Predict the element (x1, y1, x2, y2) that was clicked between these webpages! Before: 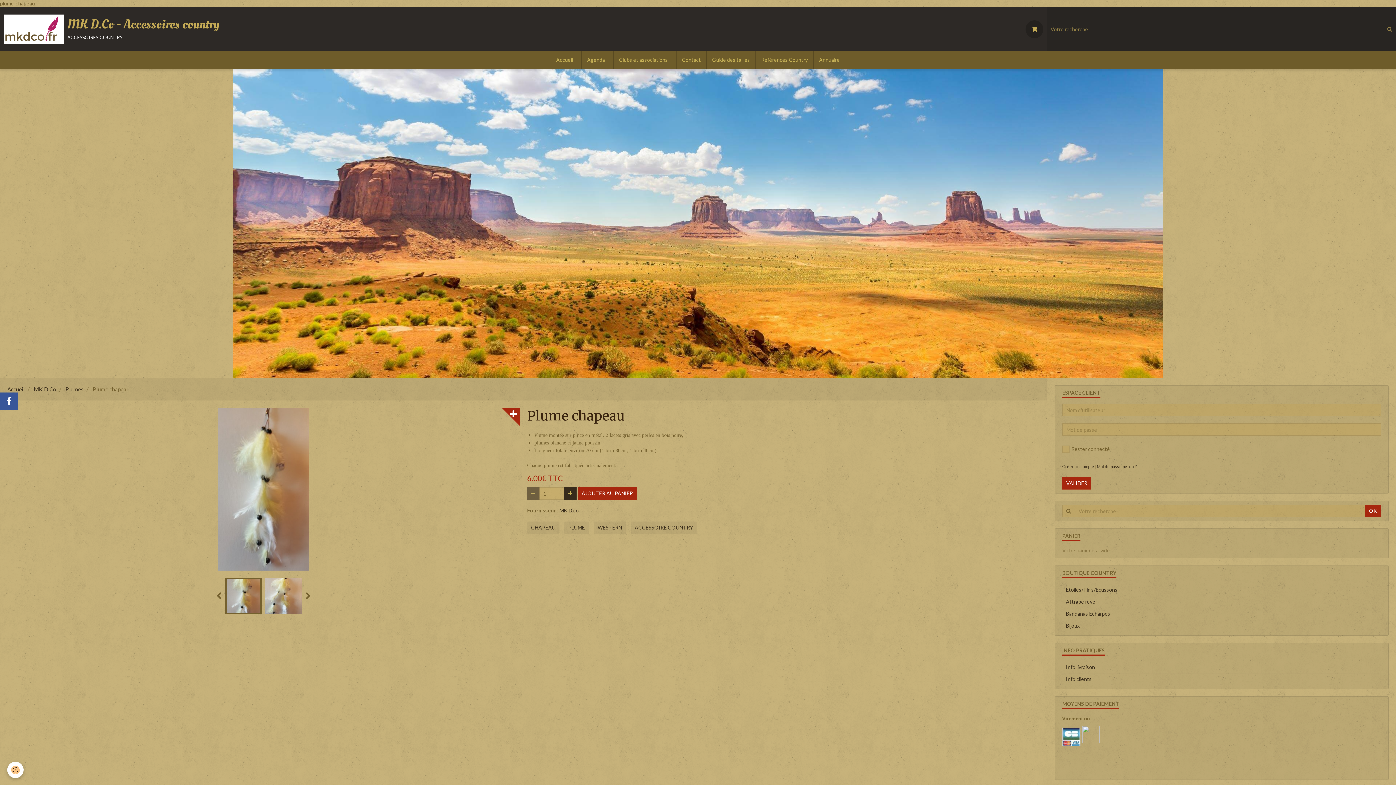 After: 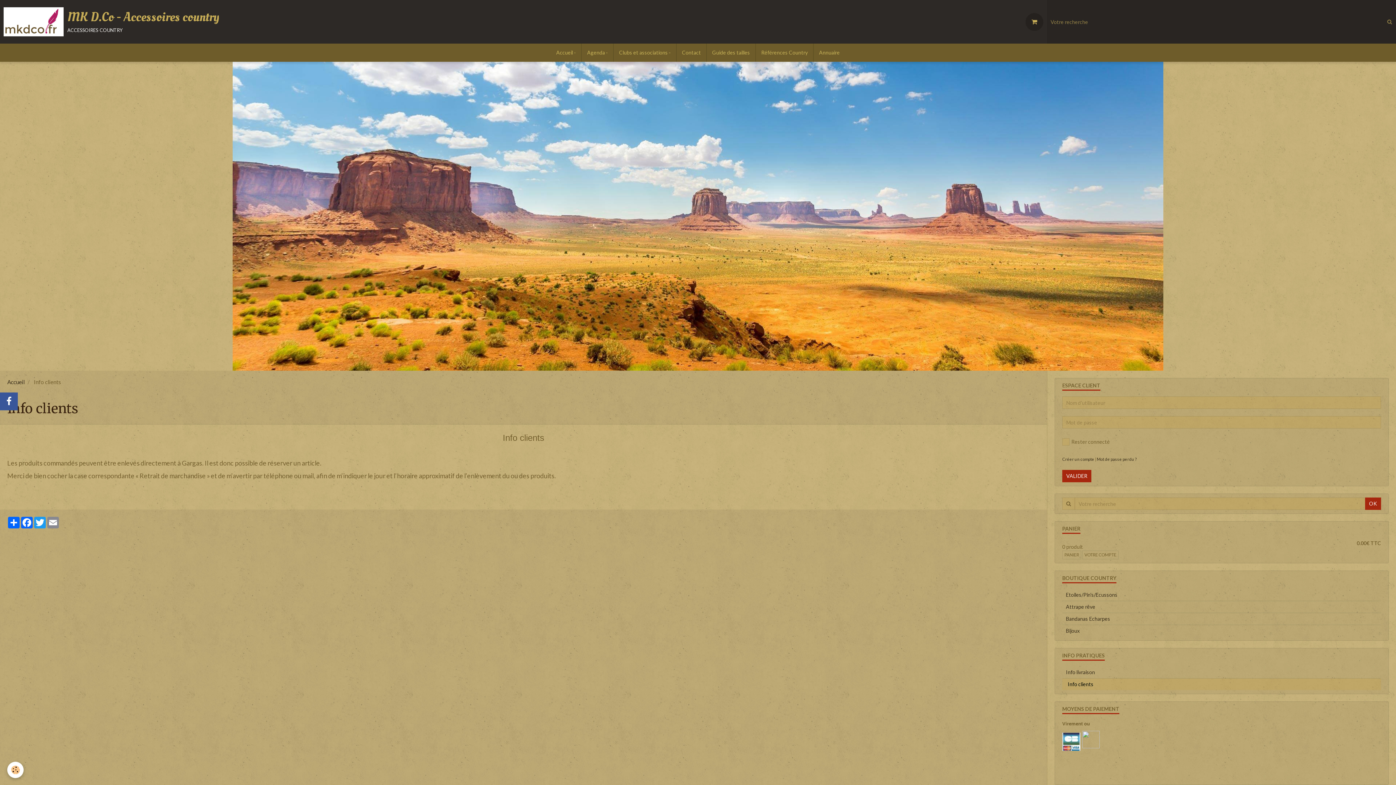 Action: label: Info clients bbox: (1062, 673, 1381, 685)